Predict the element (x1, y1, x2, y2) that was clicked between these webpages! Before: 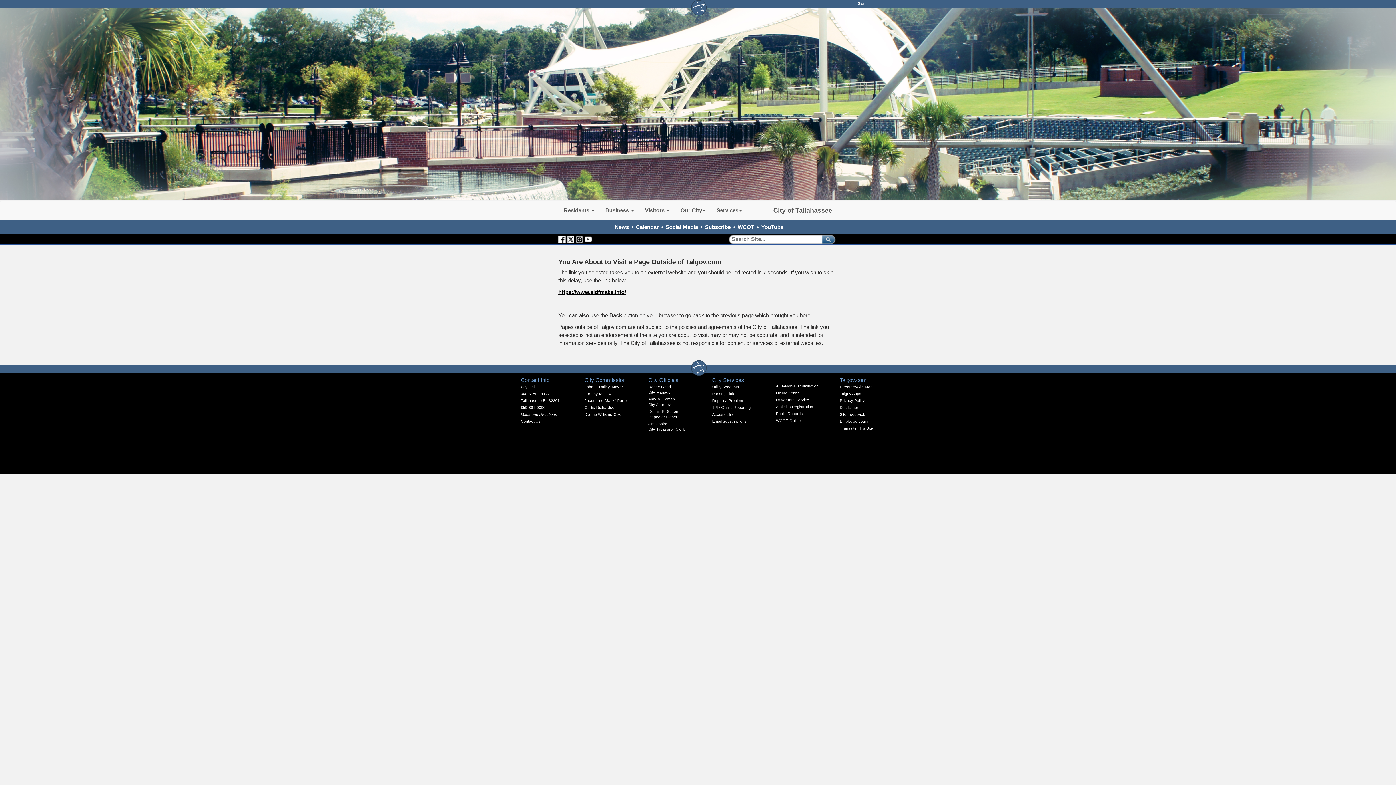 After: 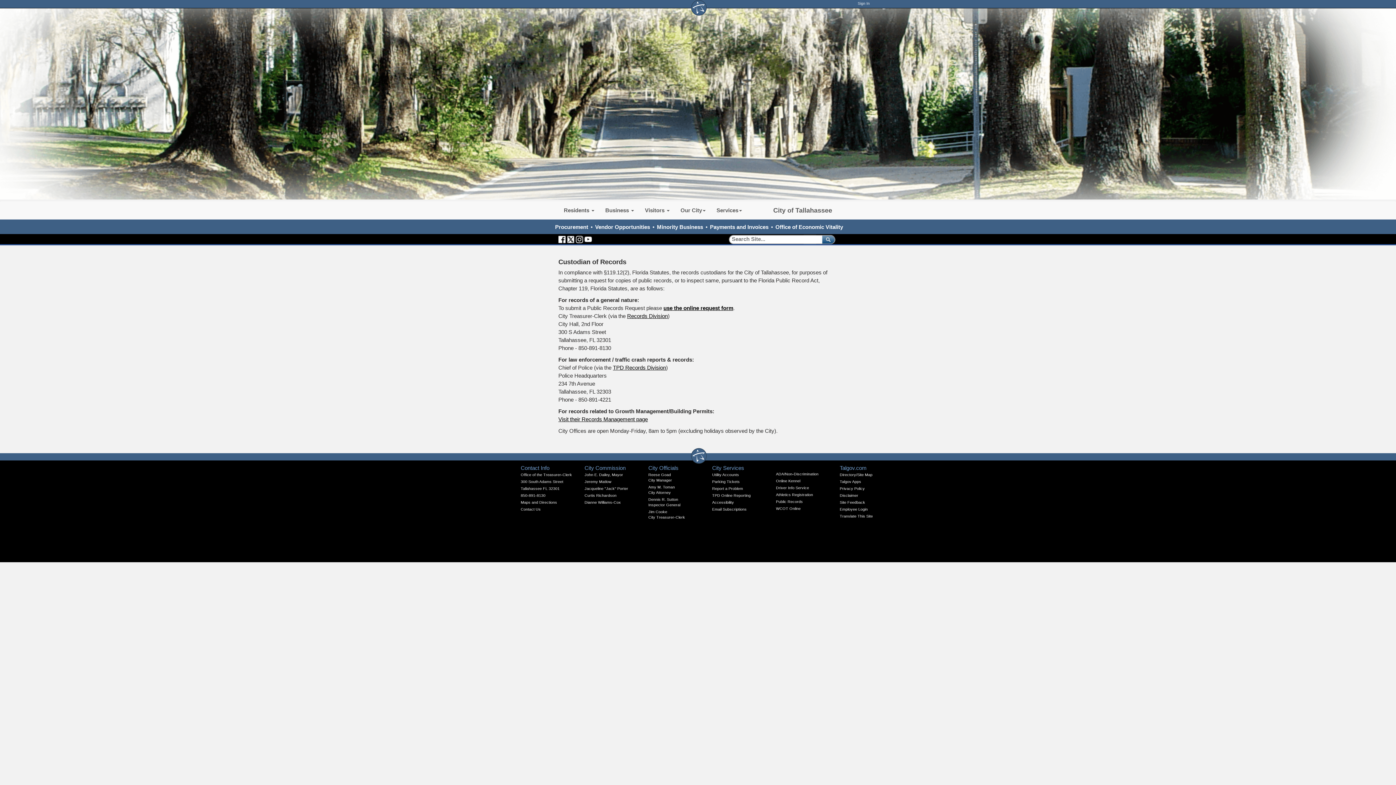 Action: bbox: (776, 411, 803, 415) label: Public Records